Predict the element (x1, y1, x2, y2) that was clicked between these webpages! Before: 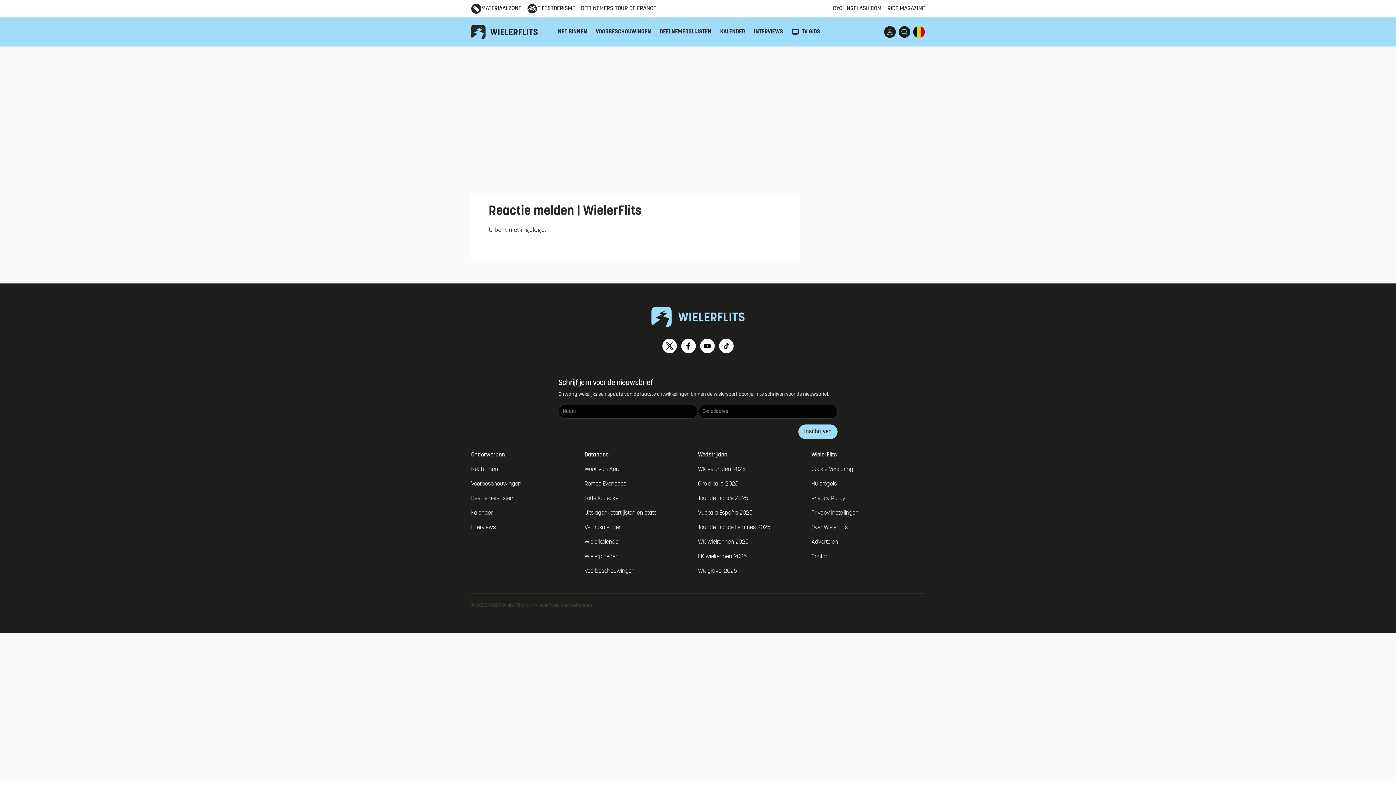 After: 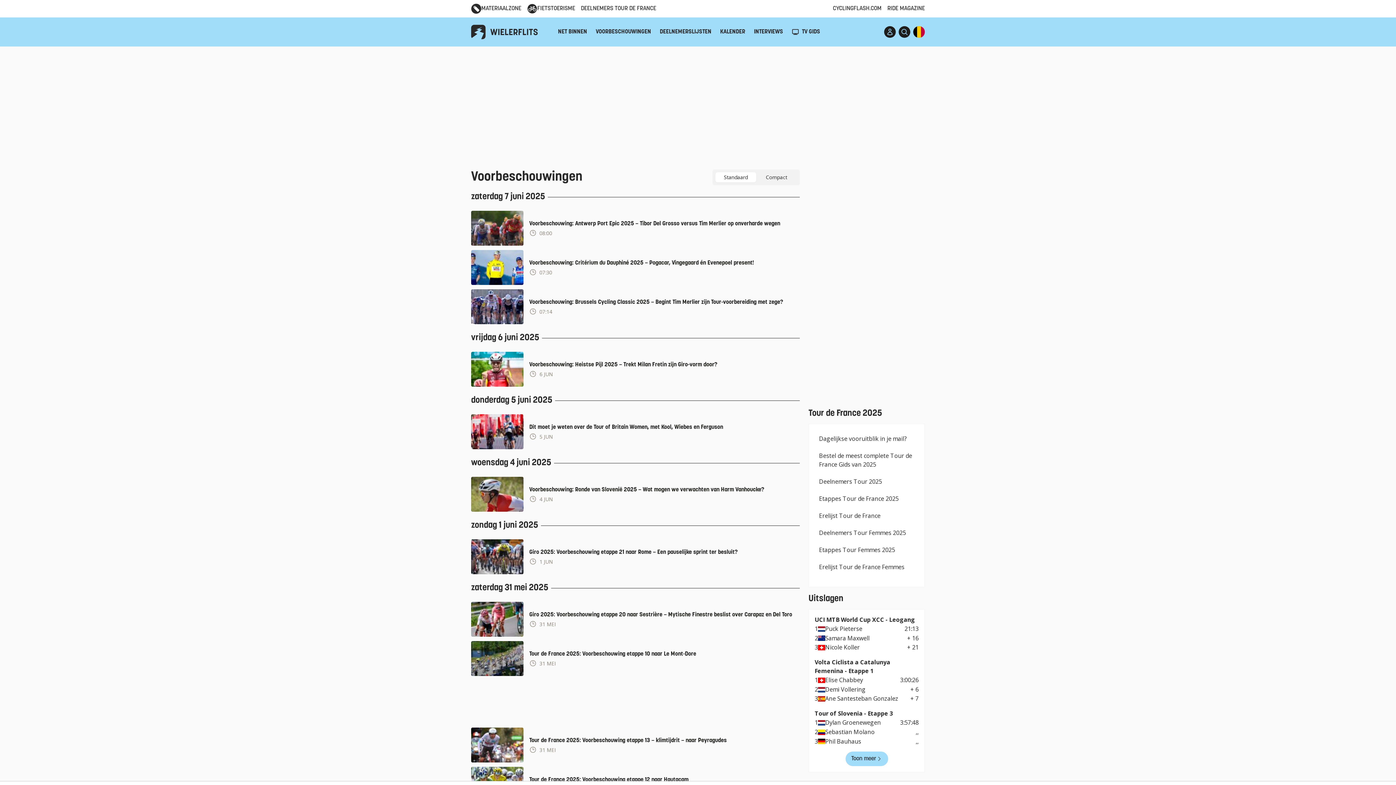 Action: label: VOORBESCHOUWINGEN bbox: (595, 29, 651, 34)